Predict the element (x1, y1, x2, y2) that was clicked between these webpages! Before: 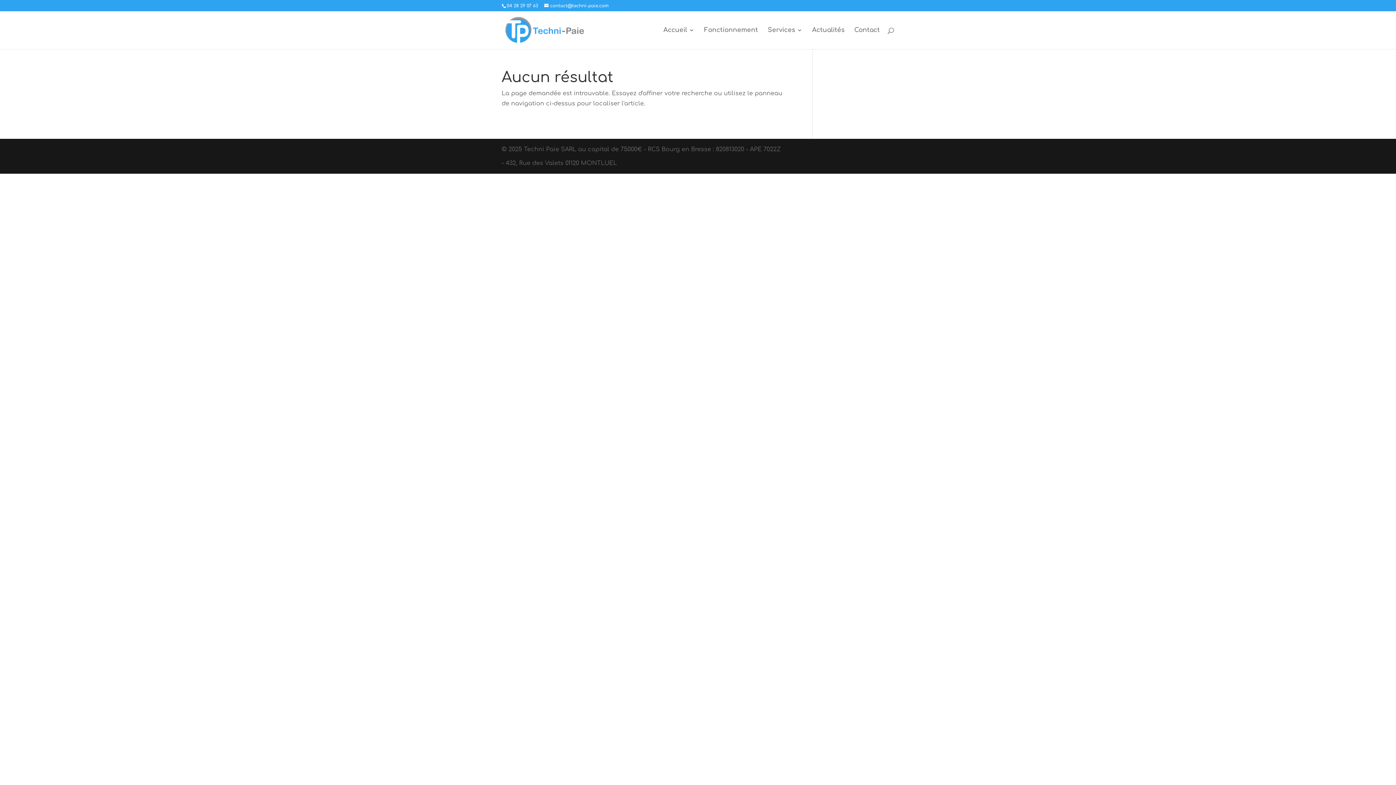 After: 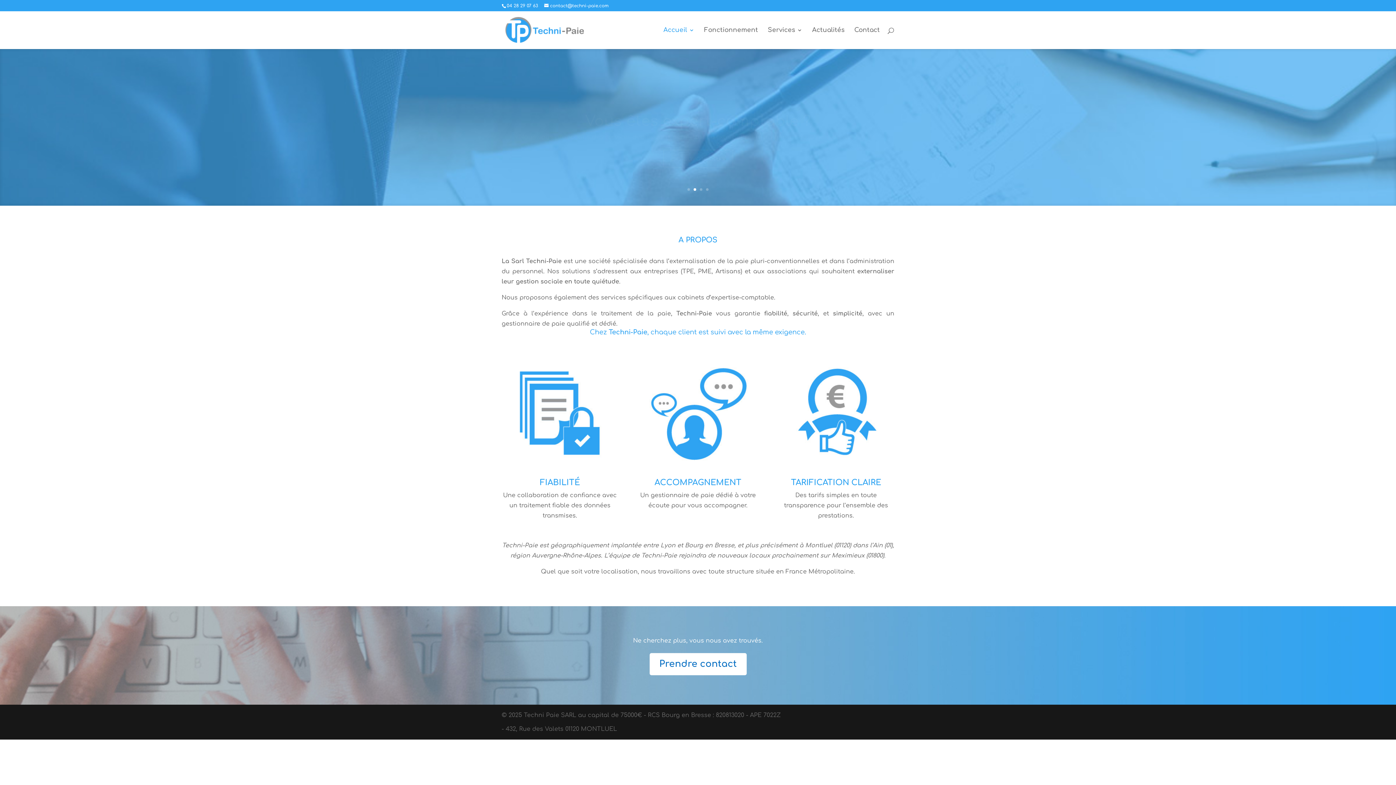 Action: bbox: (503, 26, 585, 33)